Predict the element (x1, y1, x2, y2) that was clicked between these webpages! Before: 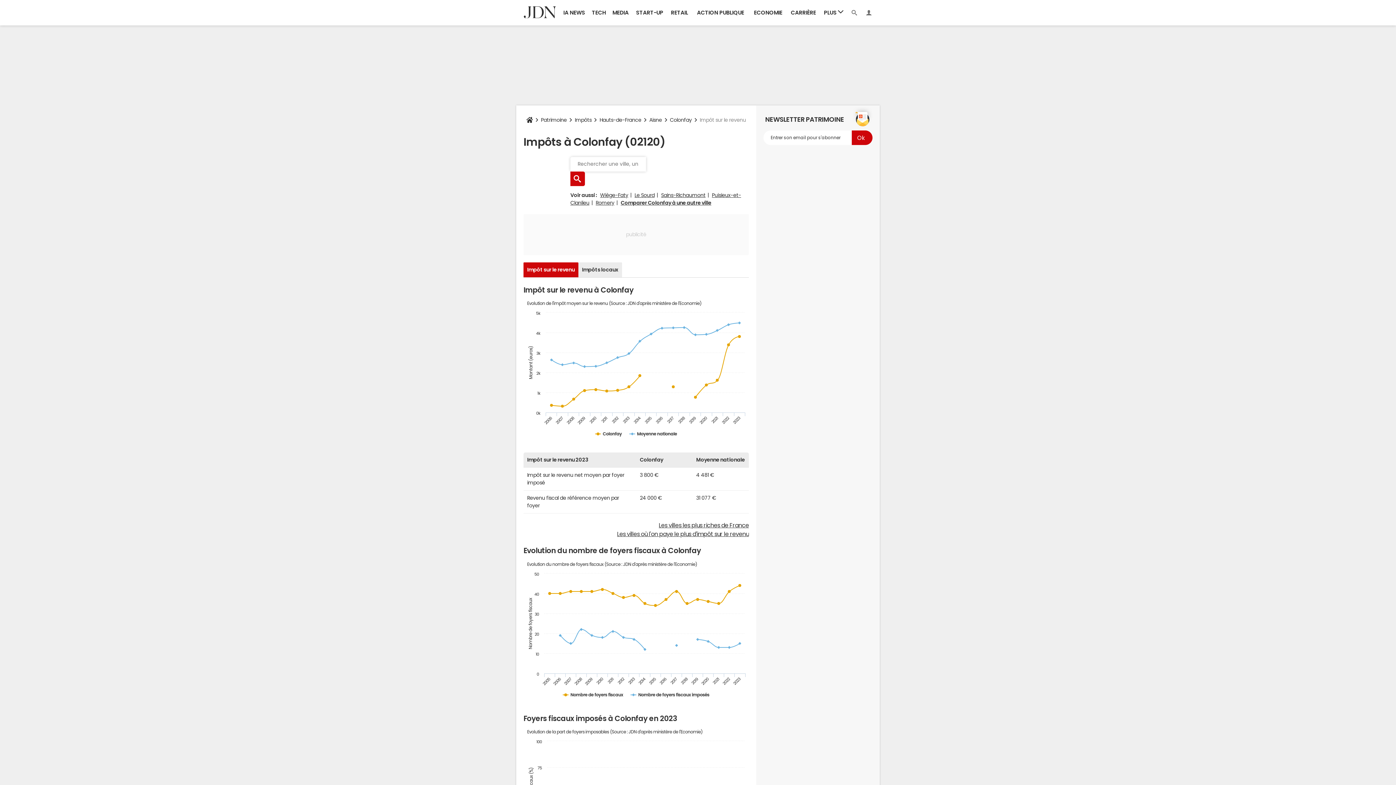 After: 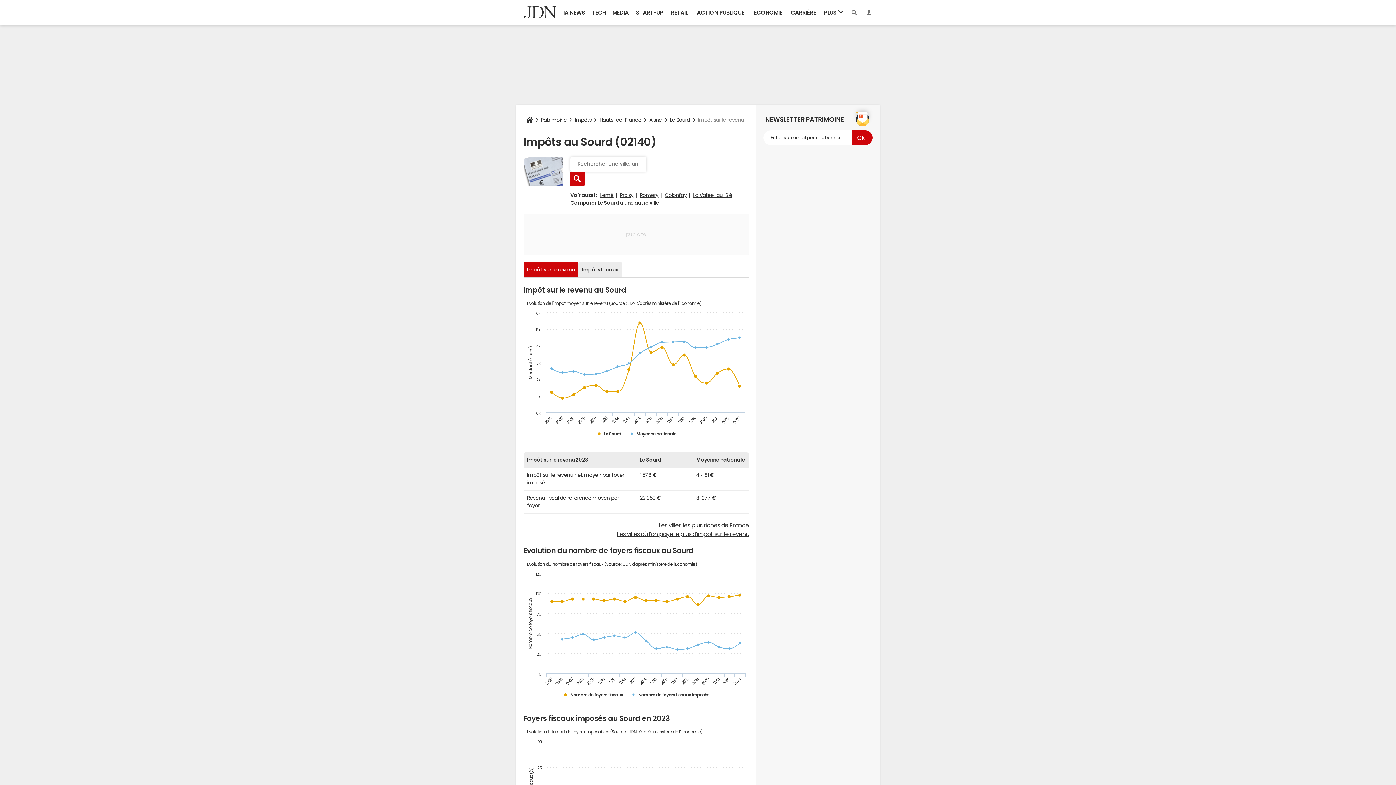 Action: bbox: (634, 192, 654, 197) label: Le Sourd